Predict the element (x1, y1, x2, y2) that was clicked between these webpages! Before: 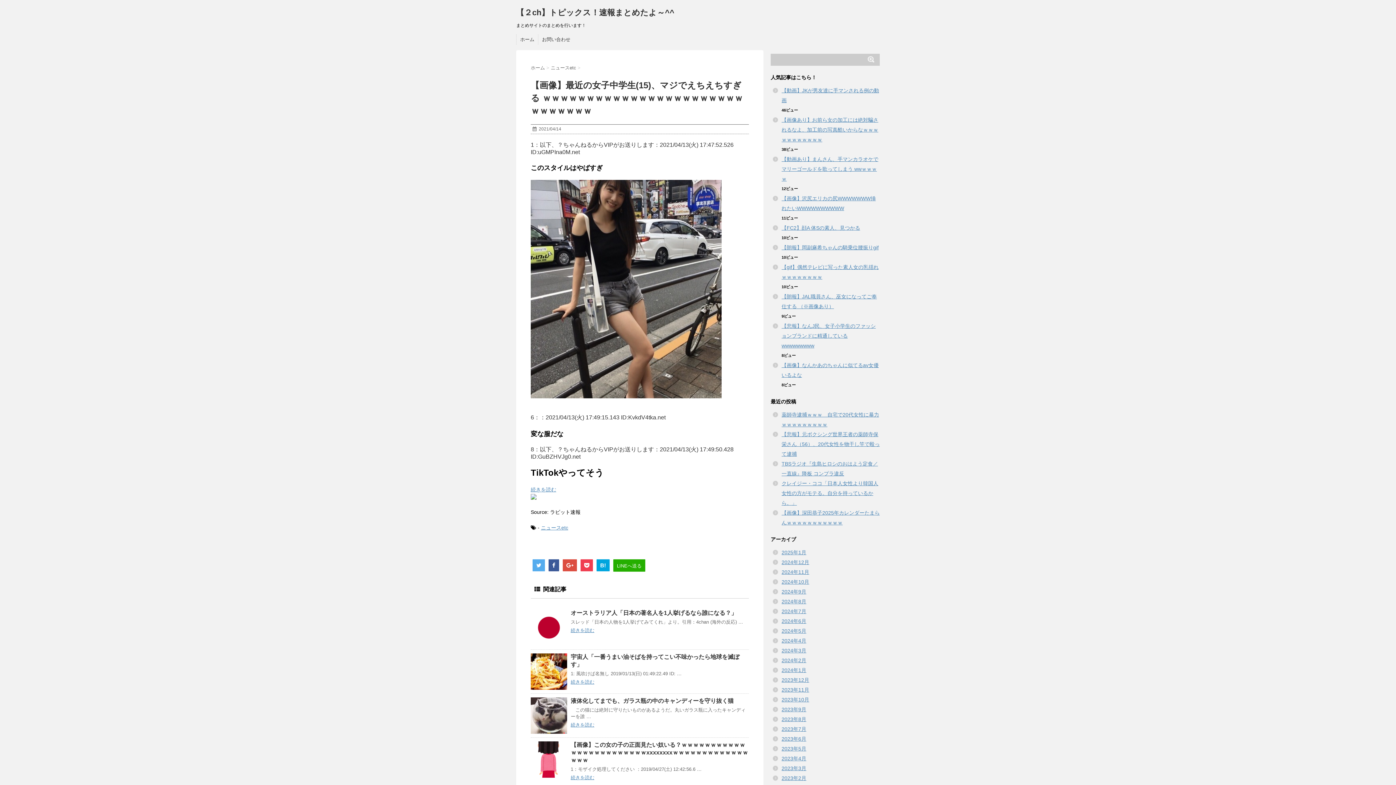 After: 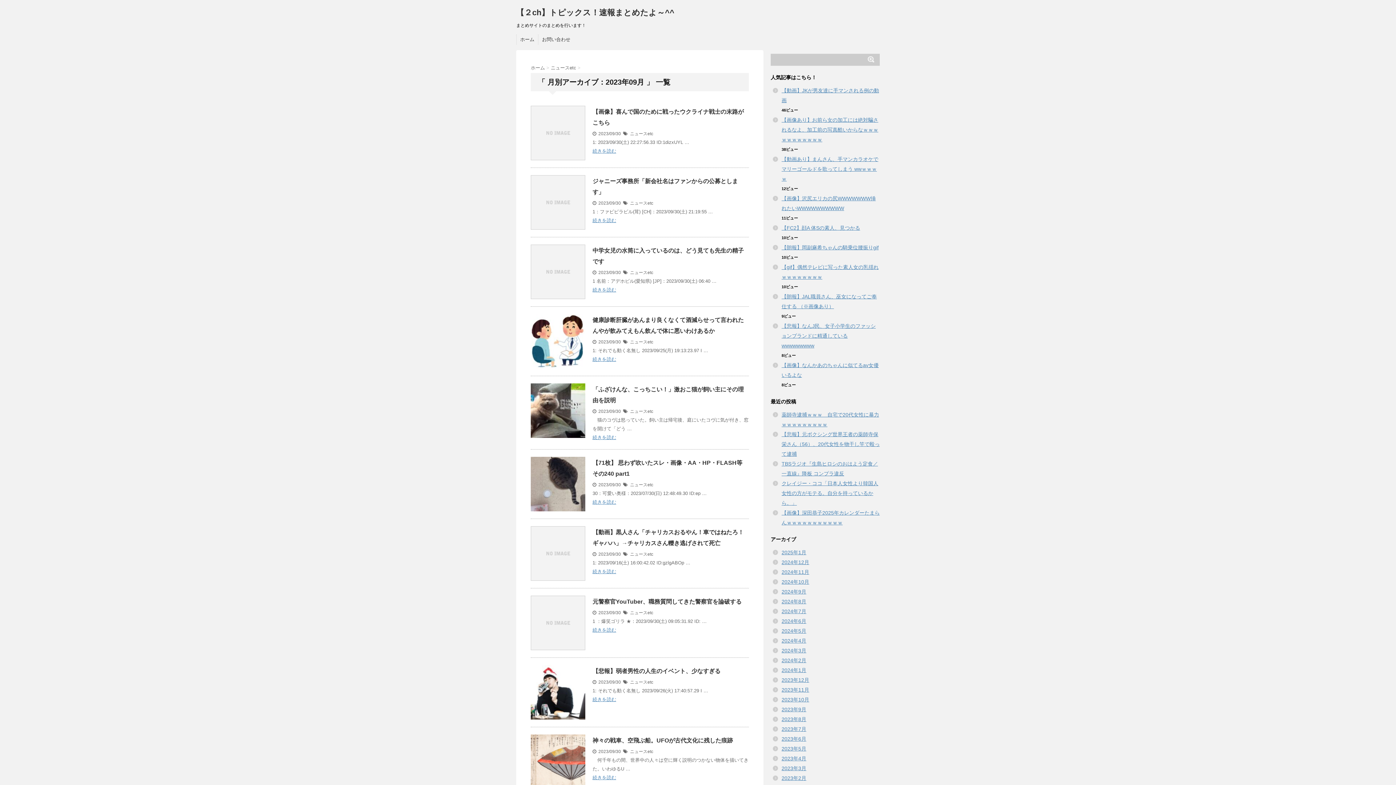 Action: label: 2023年9月 bbox: (781, 706, 806, 712)